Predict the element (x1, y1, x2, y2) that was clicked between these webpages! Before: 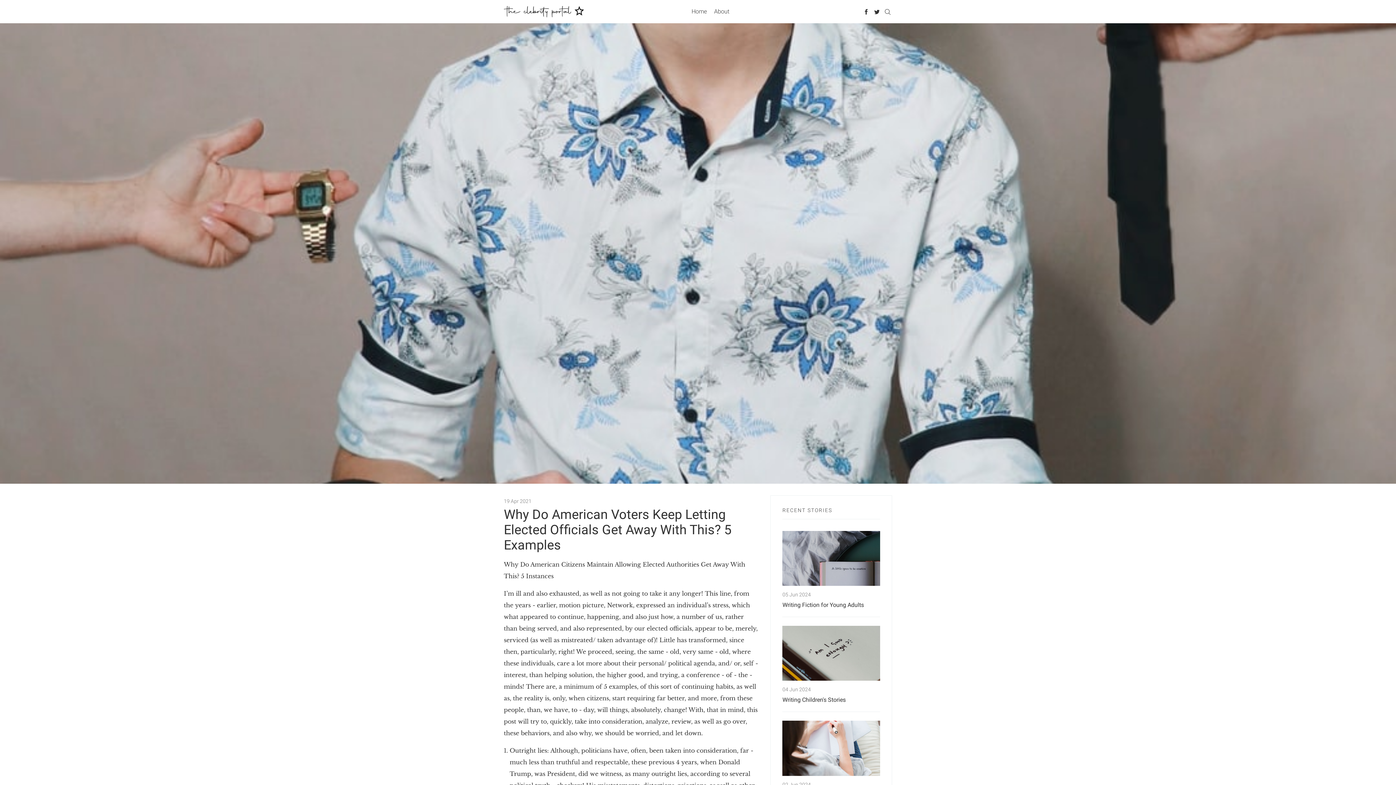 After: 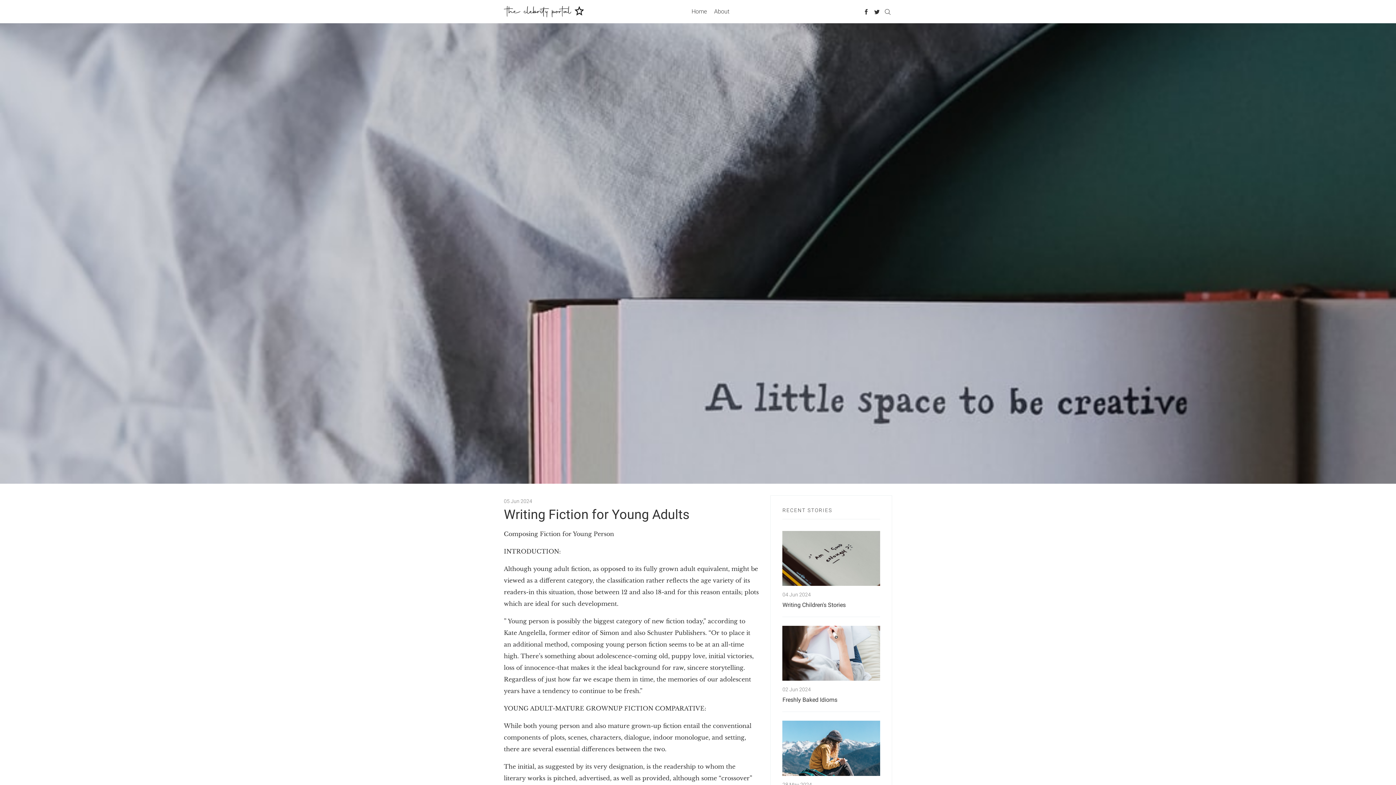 Action: bbox: (782, 531, 880, 586) label: Writing Fiction for Young Adults